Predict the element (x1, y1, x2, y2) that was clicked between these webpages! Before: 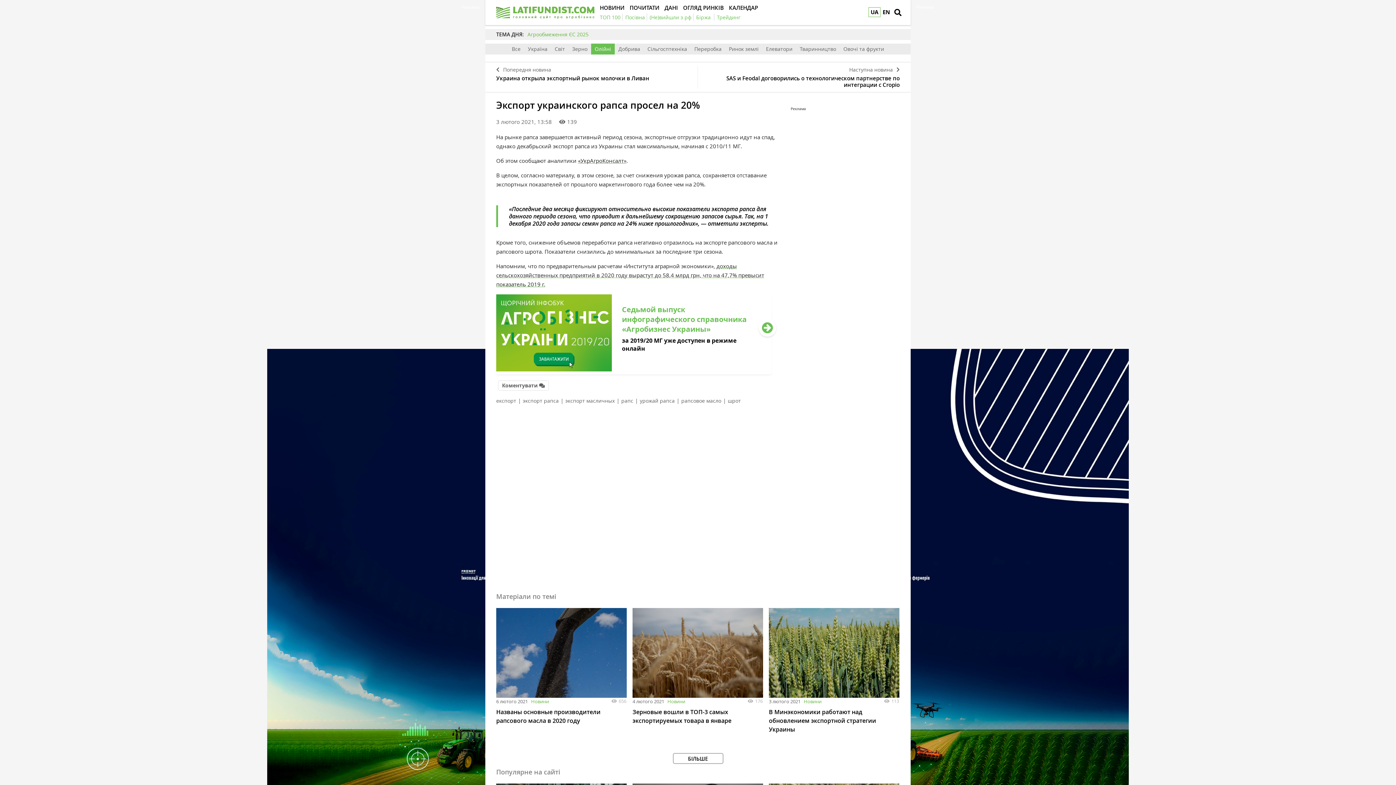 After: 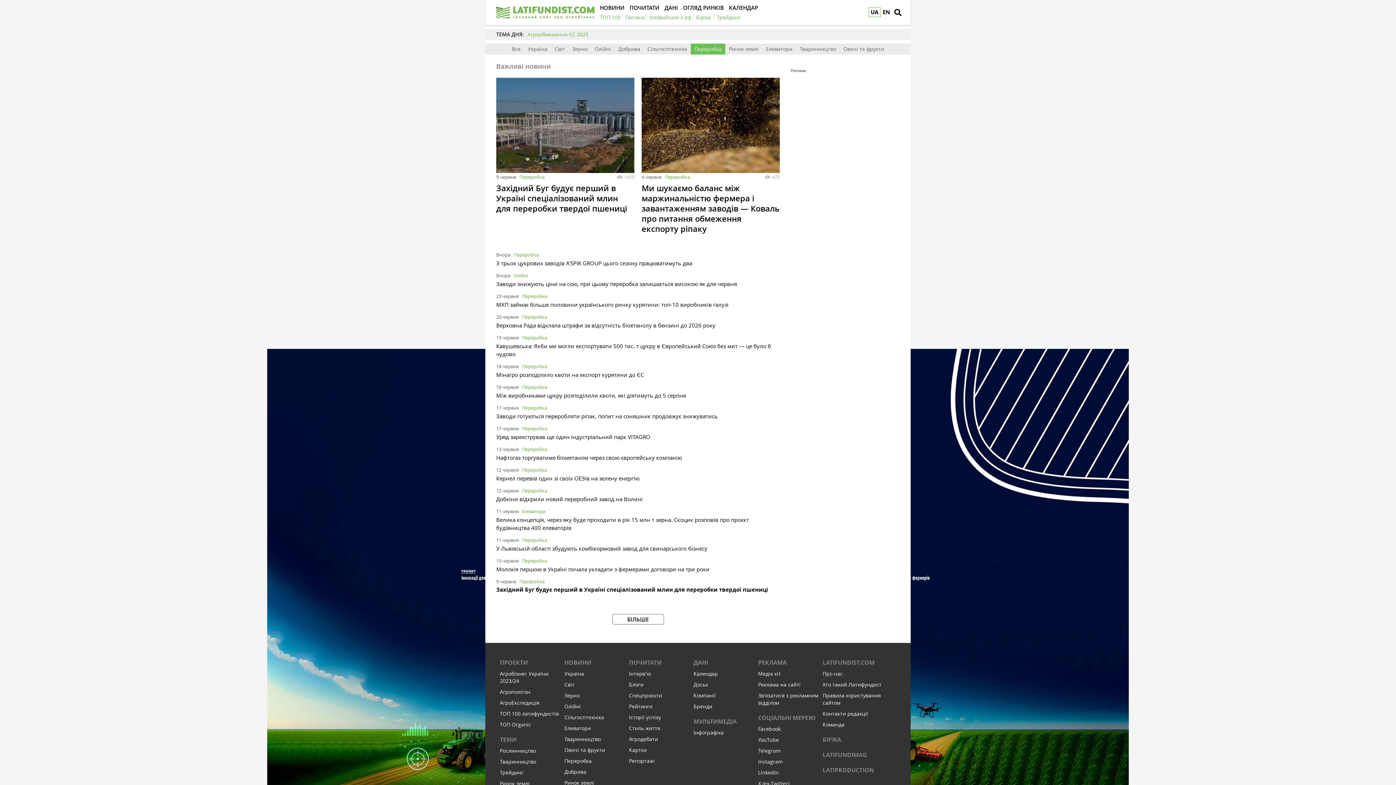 Action: bbox: (690, 43, 725, 54) label: Переробка